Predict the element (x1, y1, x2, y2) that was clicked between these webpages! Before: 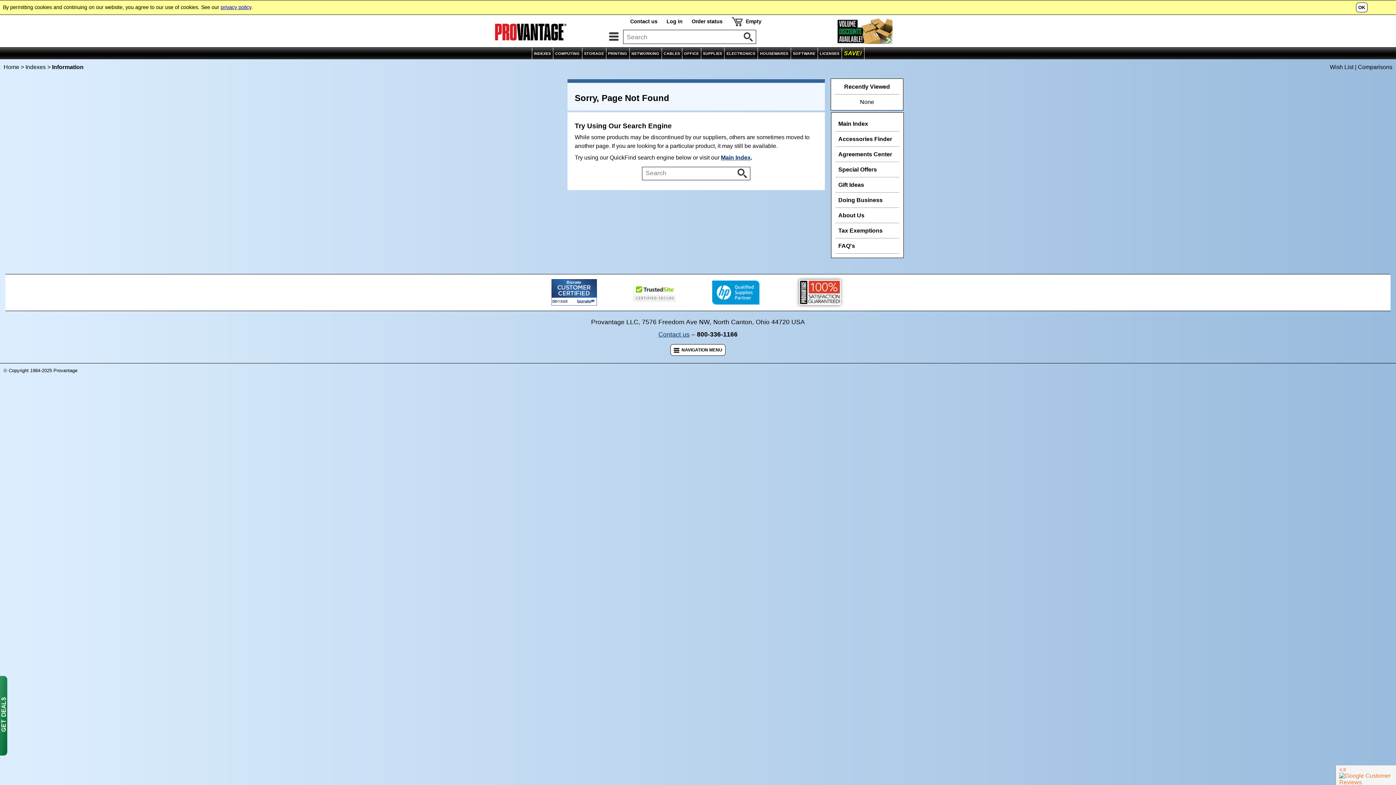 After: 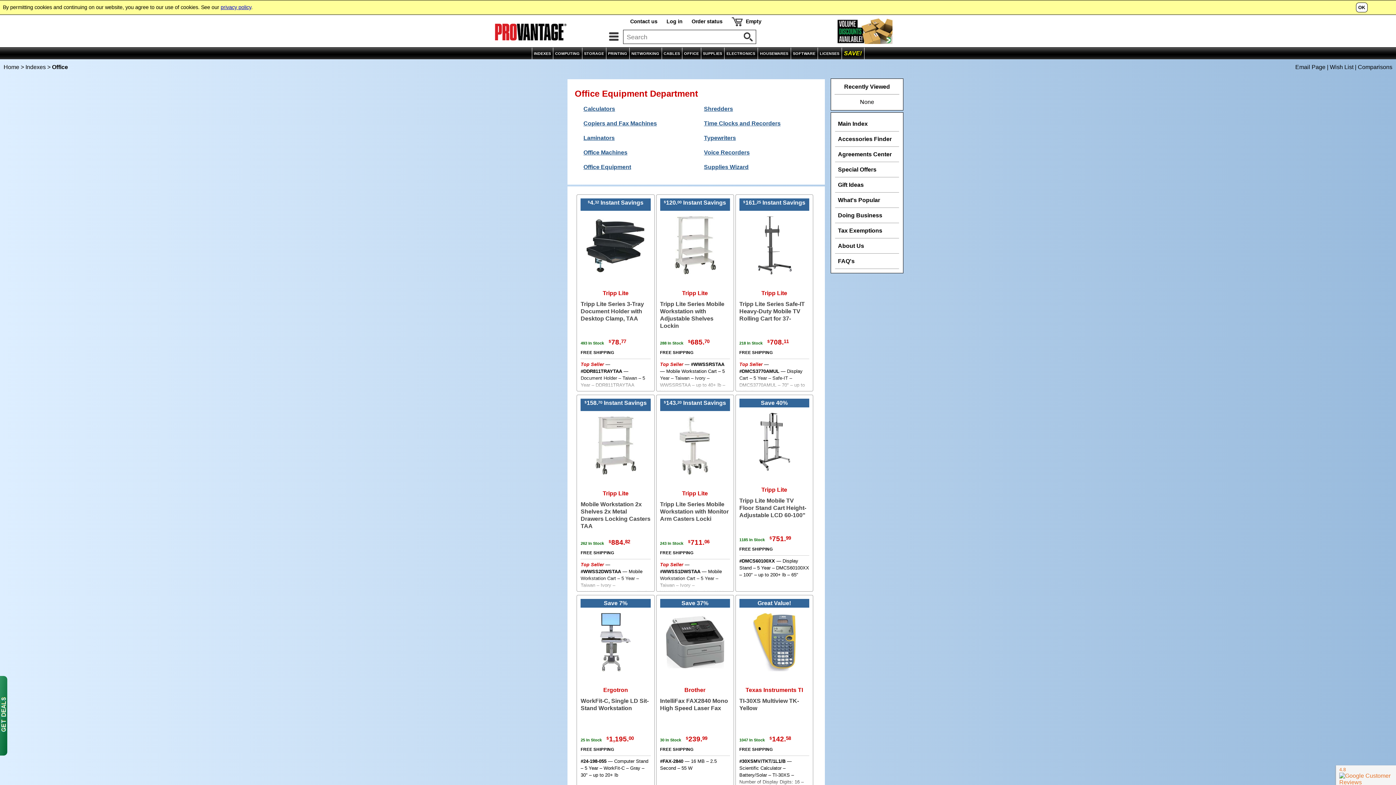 Action: bbox: (684, 51, 699, 55) label: OFFICE